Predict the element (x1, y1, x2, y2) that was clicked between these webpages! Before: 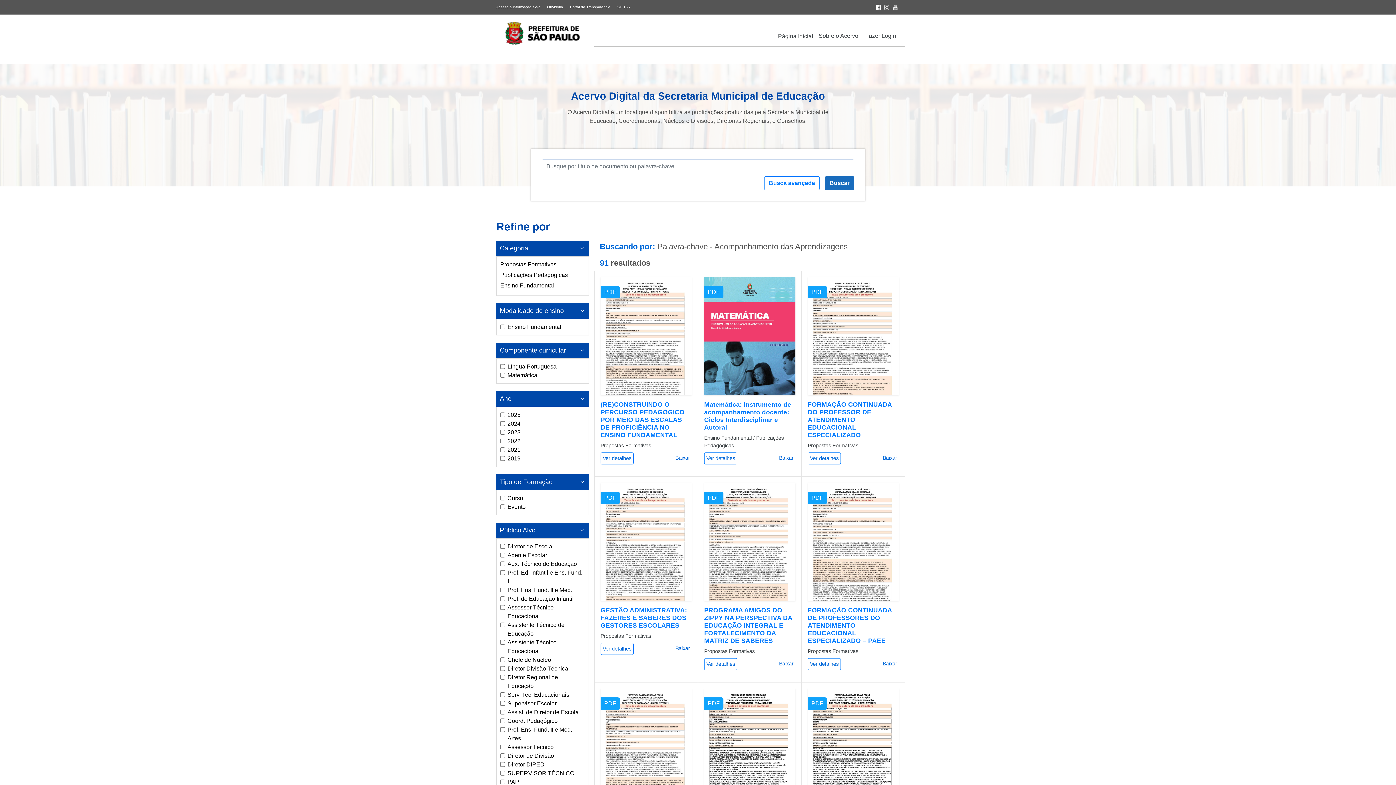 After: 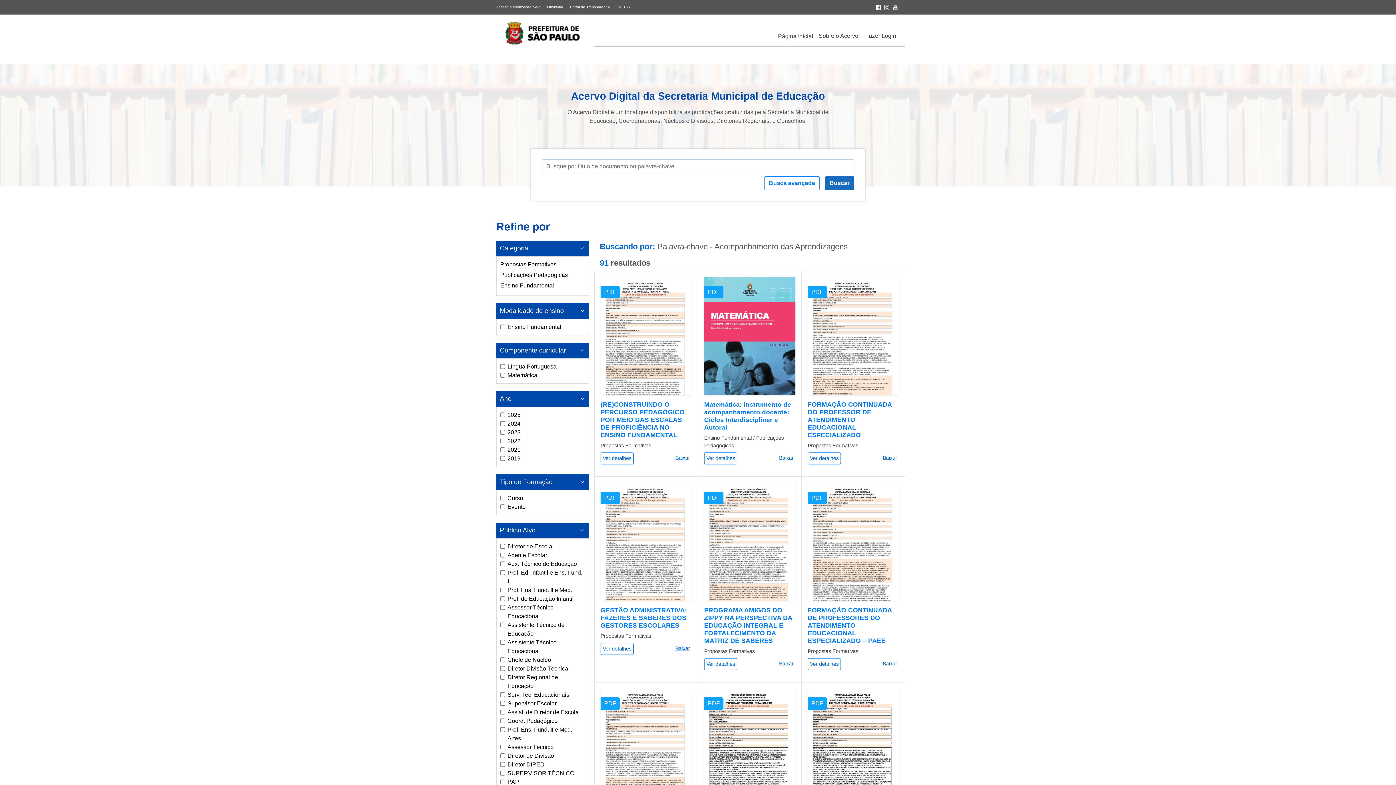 Action: bbox: (673, 643, 691, 655) label: Baixar